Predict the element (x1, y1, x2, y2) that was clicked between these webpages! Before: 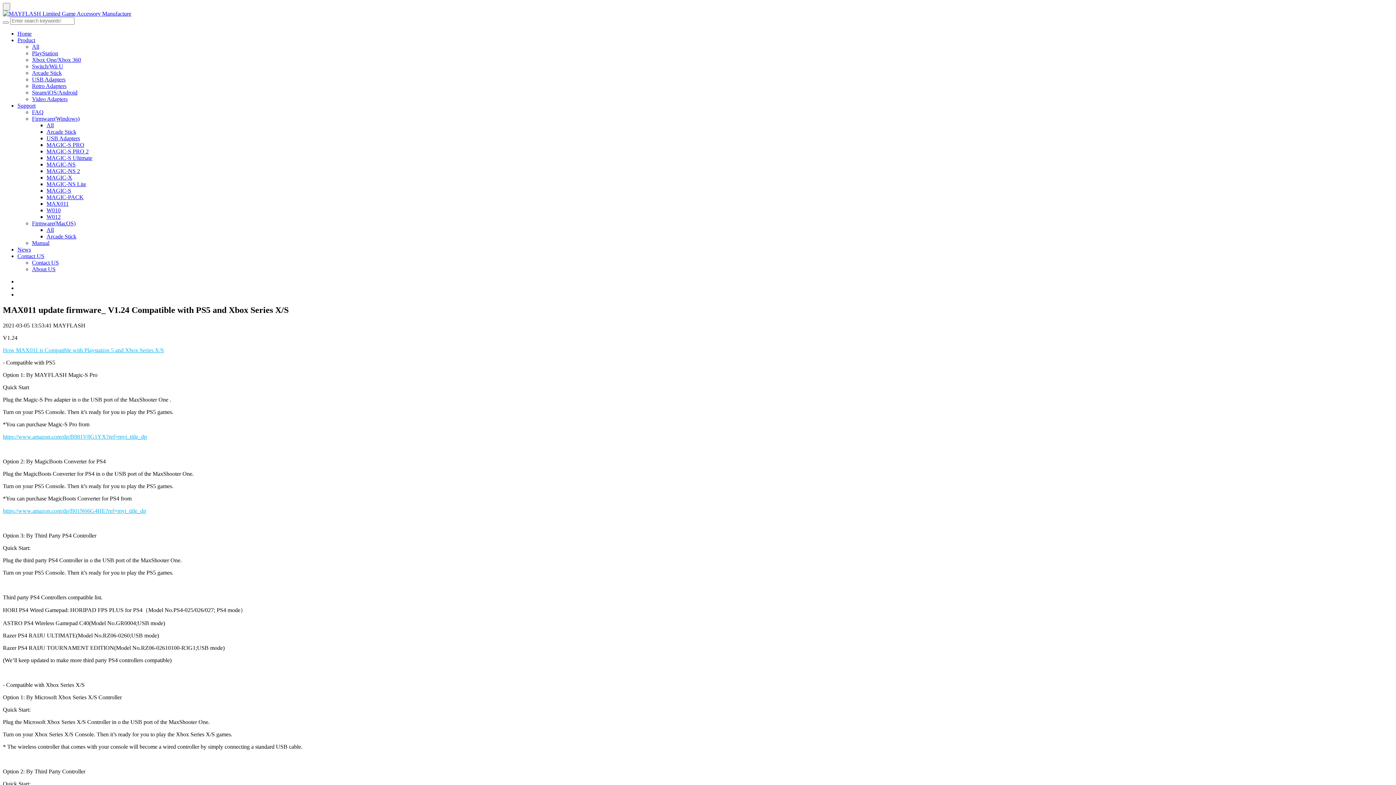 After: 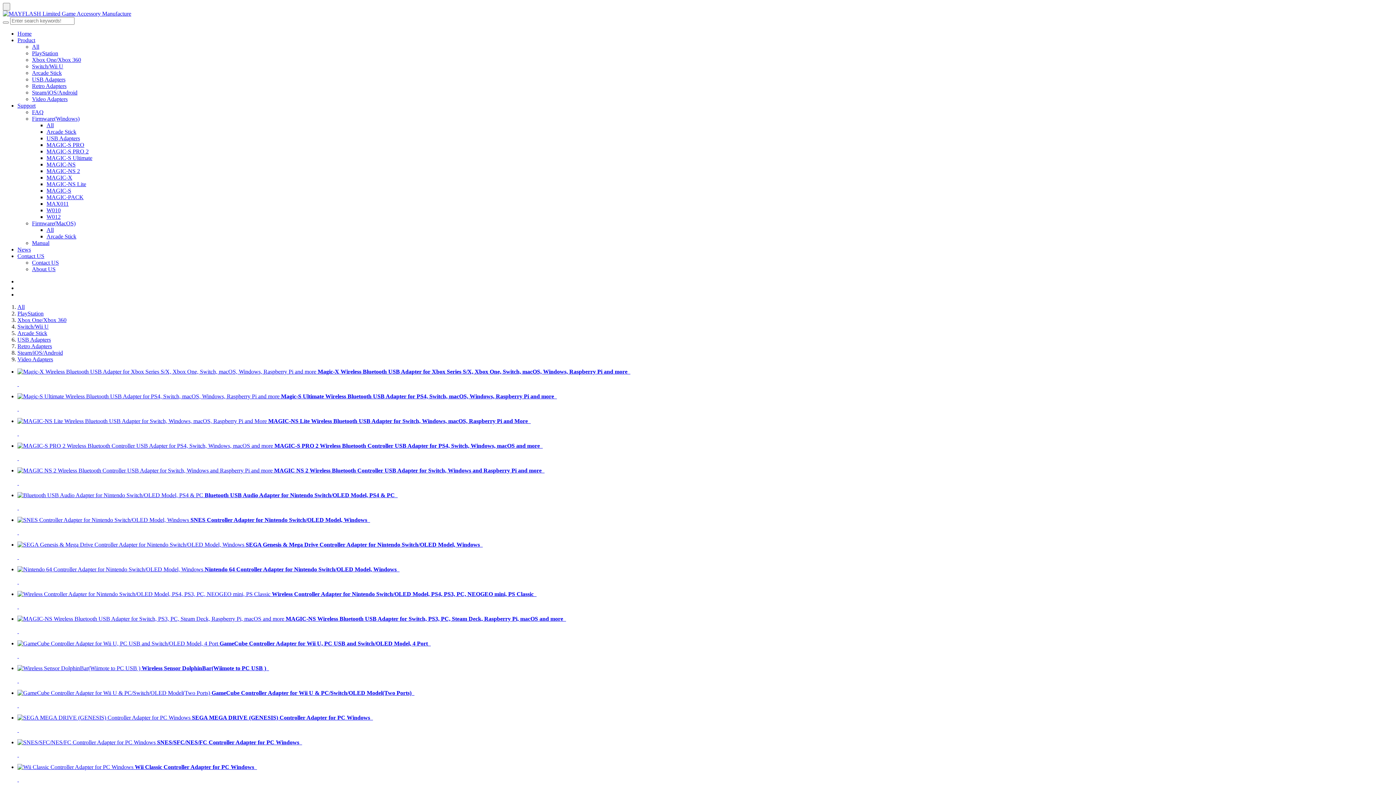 Action: bbox: (32, 76, 65, 82) label: USB Adapters